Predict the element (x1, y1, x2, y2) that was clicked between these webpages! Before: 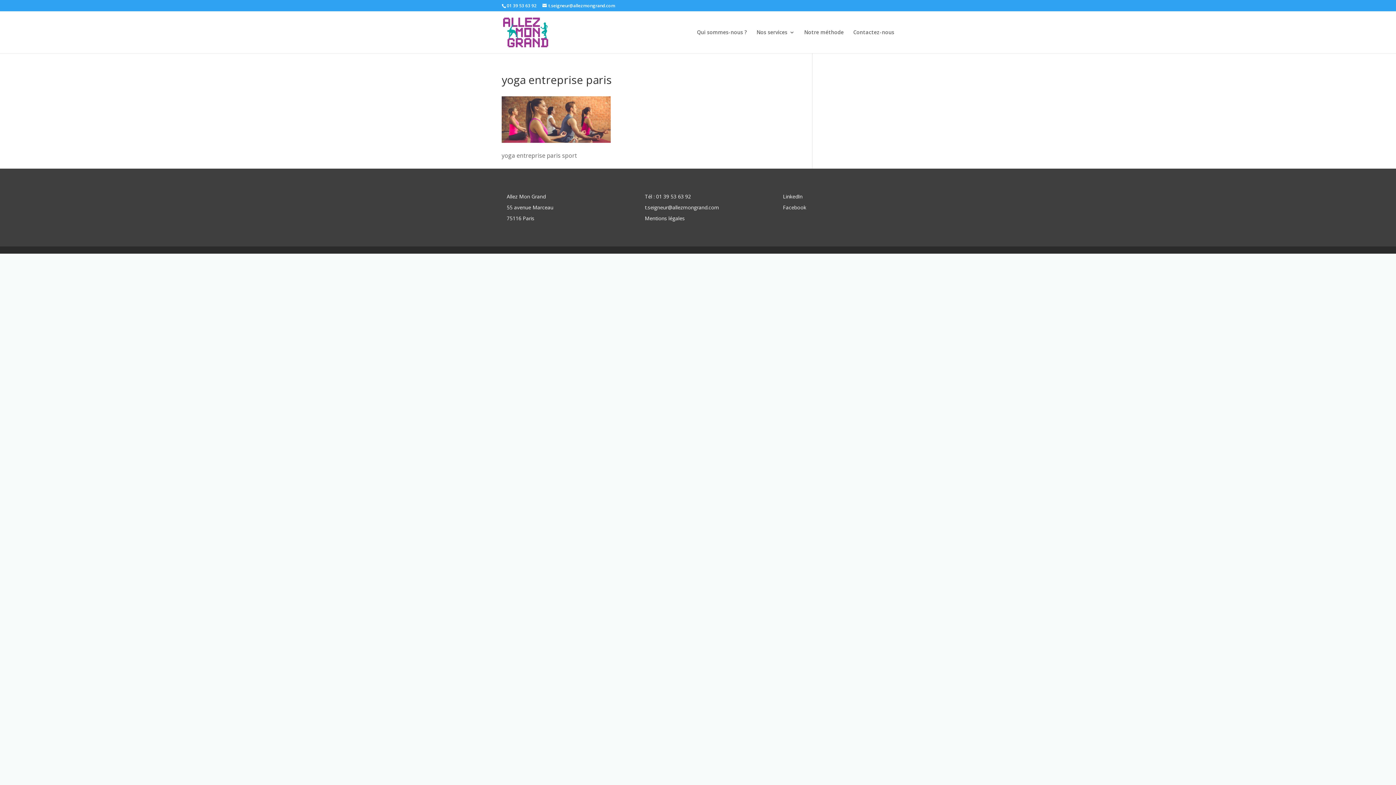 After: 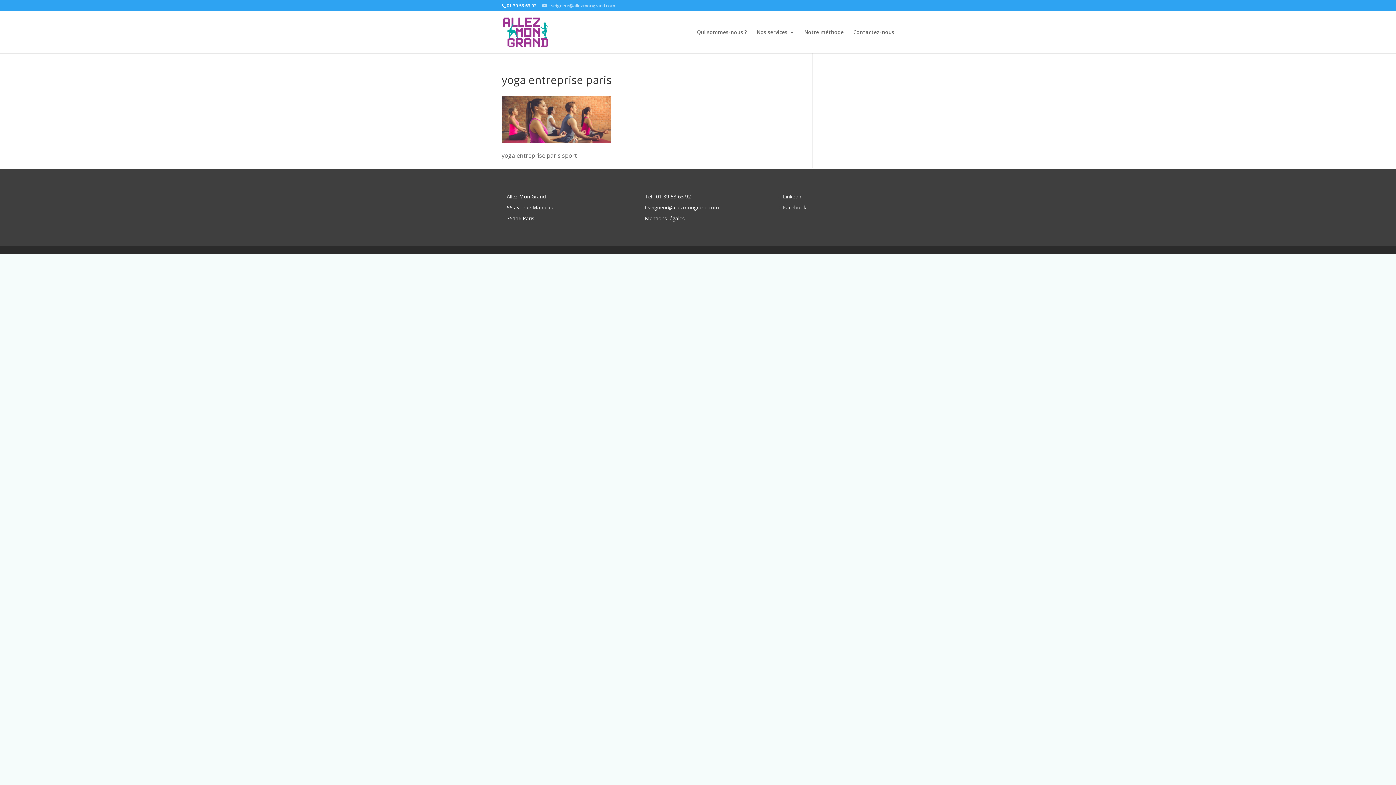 Action: bbox: (542, 2, 615, 8) label: t.seigneur@allezmongrand.com